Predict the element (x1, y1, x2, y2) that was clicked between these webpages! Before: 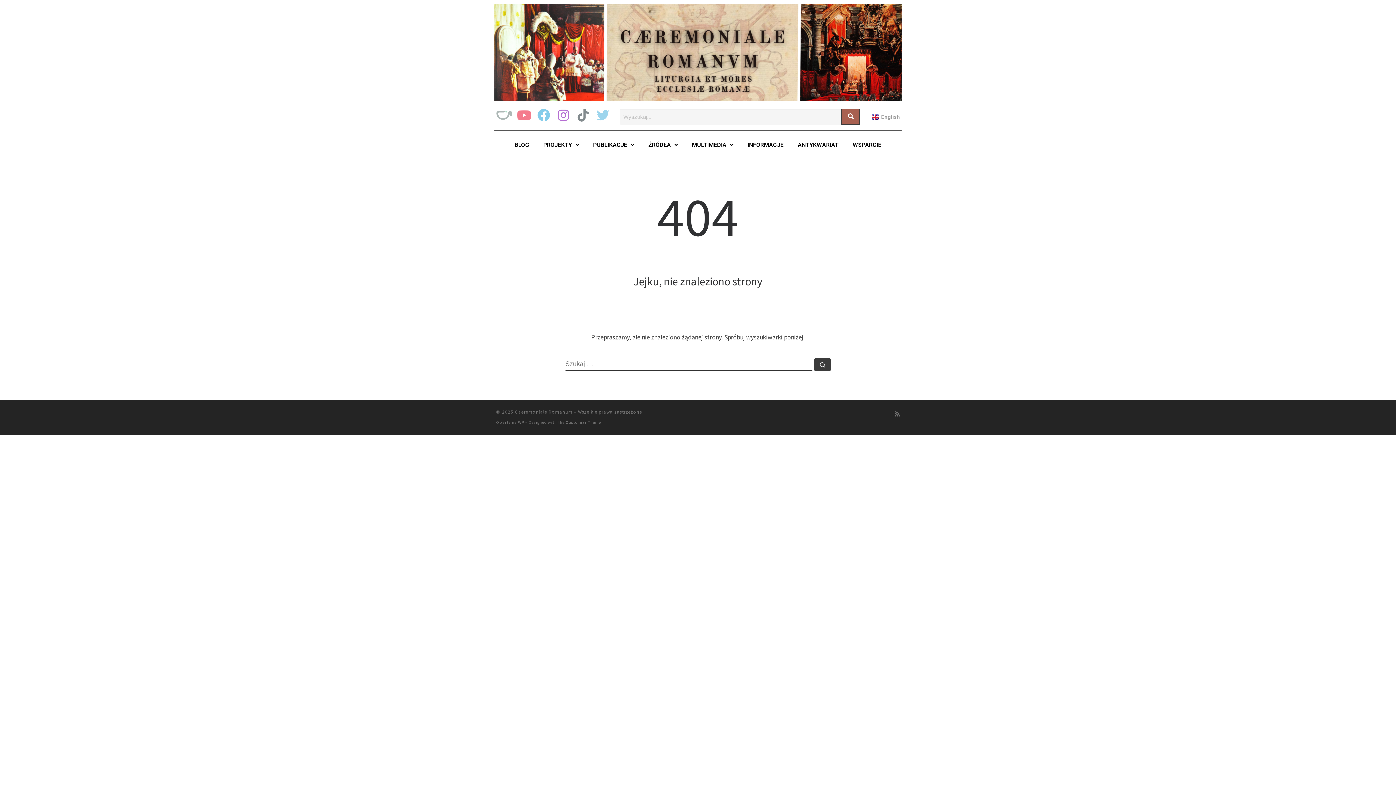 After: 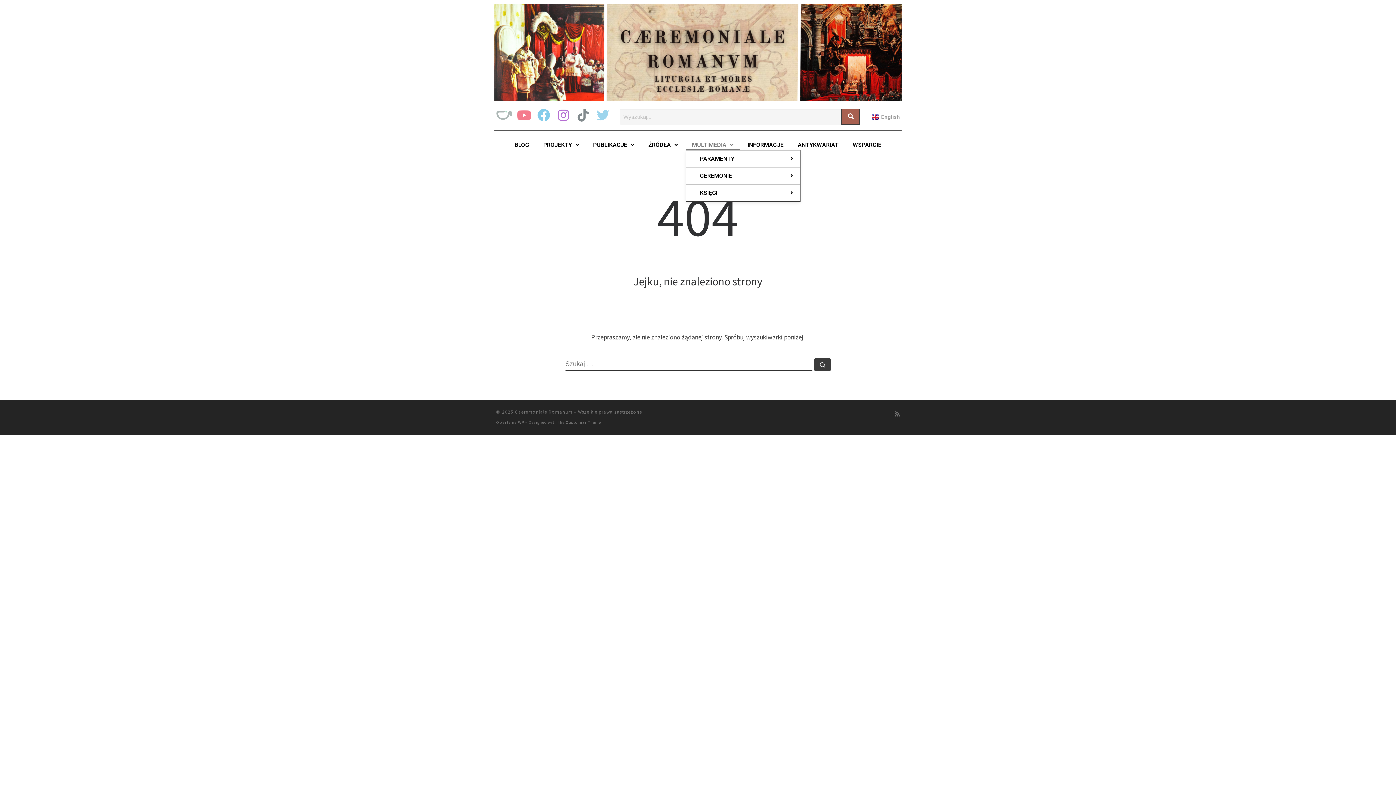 Action: bbox: (685, 140, 740, 149) label: MULTIMEDIA